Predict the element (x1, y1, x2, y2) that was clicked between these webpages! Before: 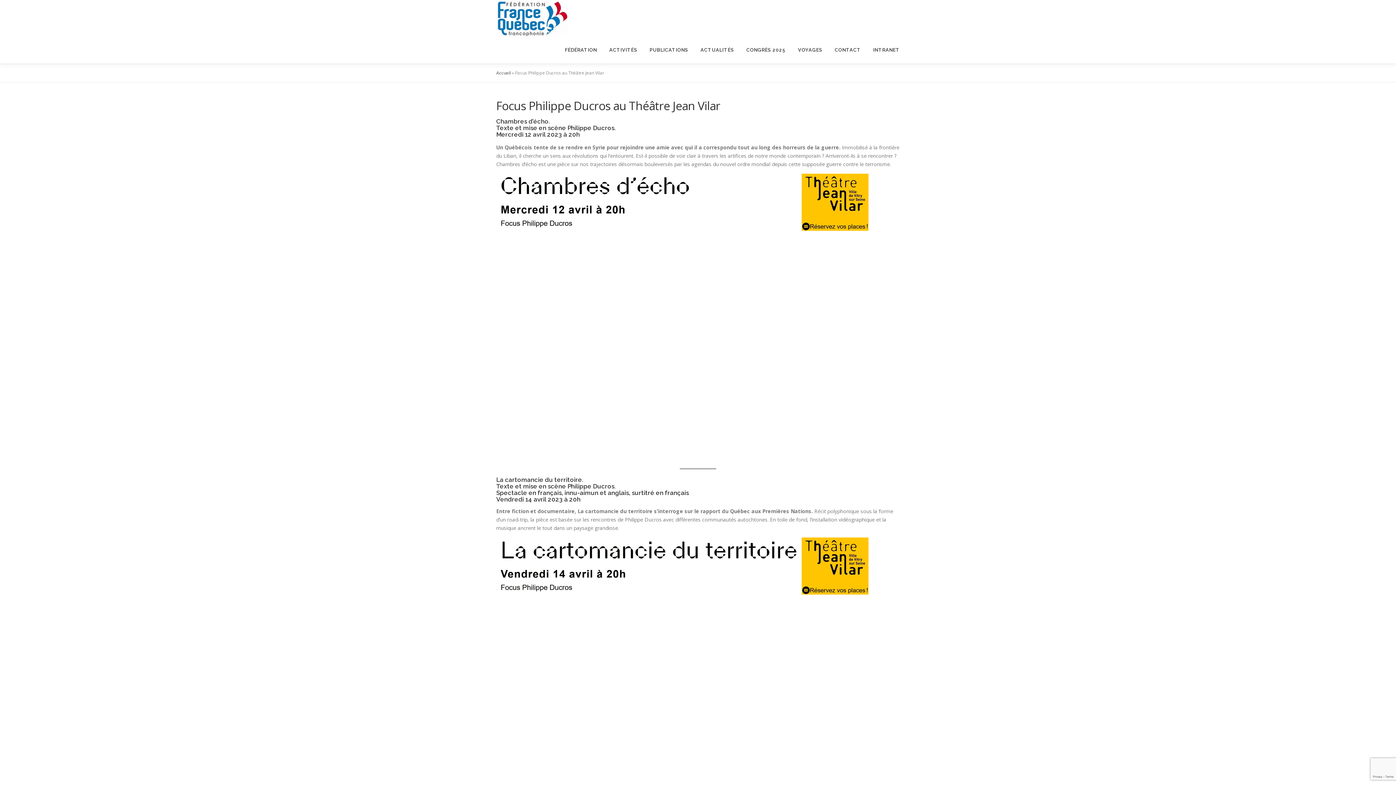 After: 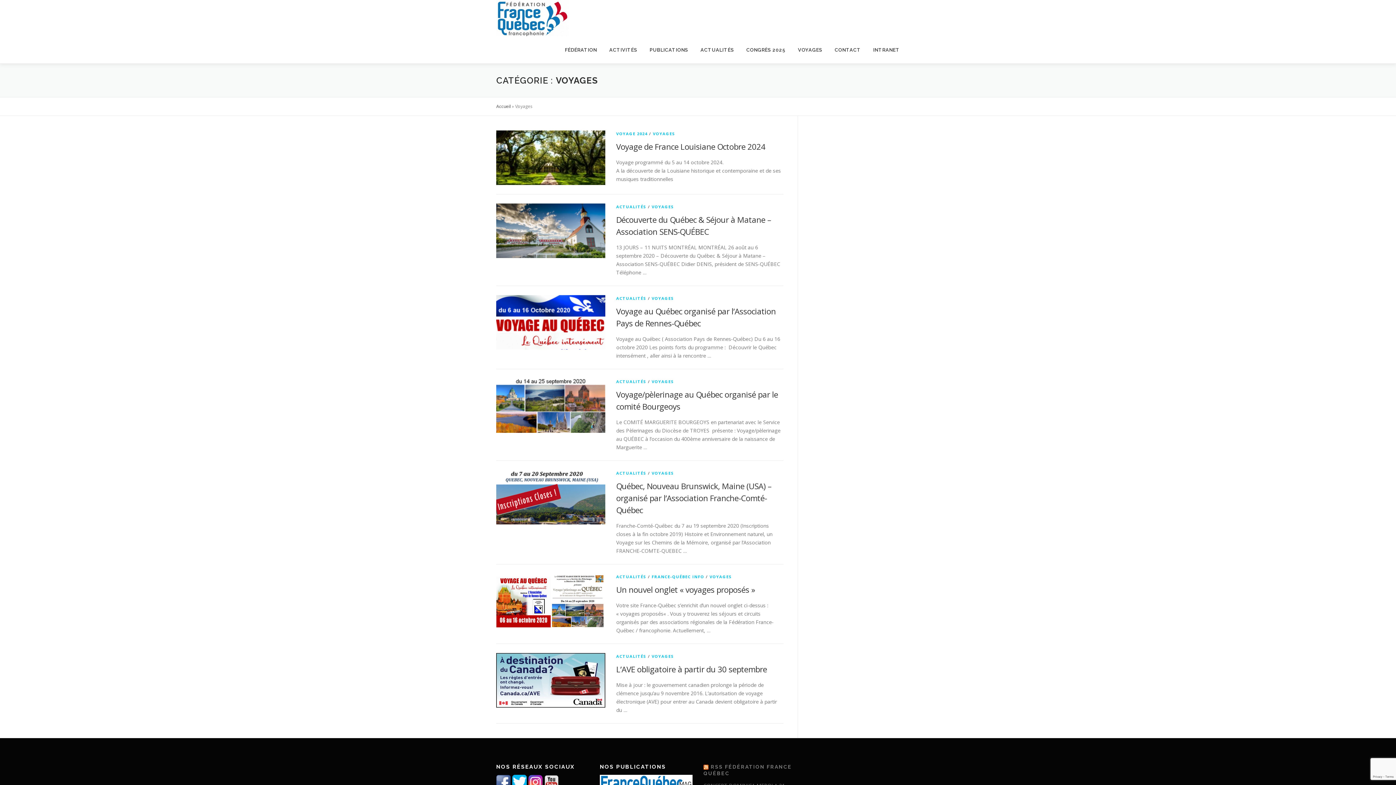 Action: label: VOYAGES bbox: (792, 36, 828, 63)